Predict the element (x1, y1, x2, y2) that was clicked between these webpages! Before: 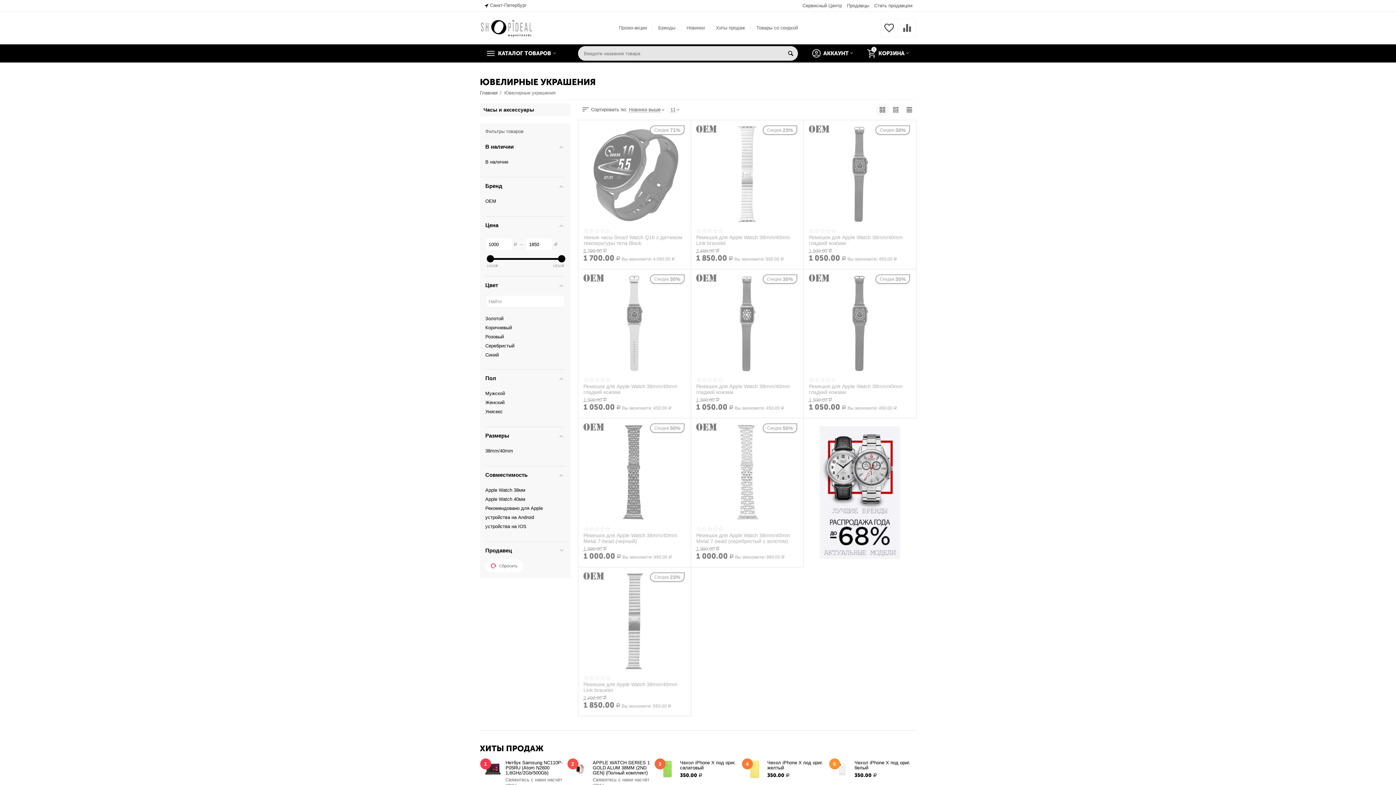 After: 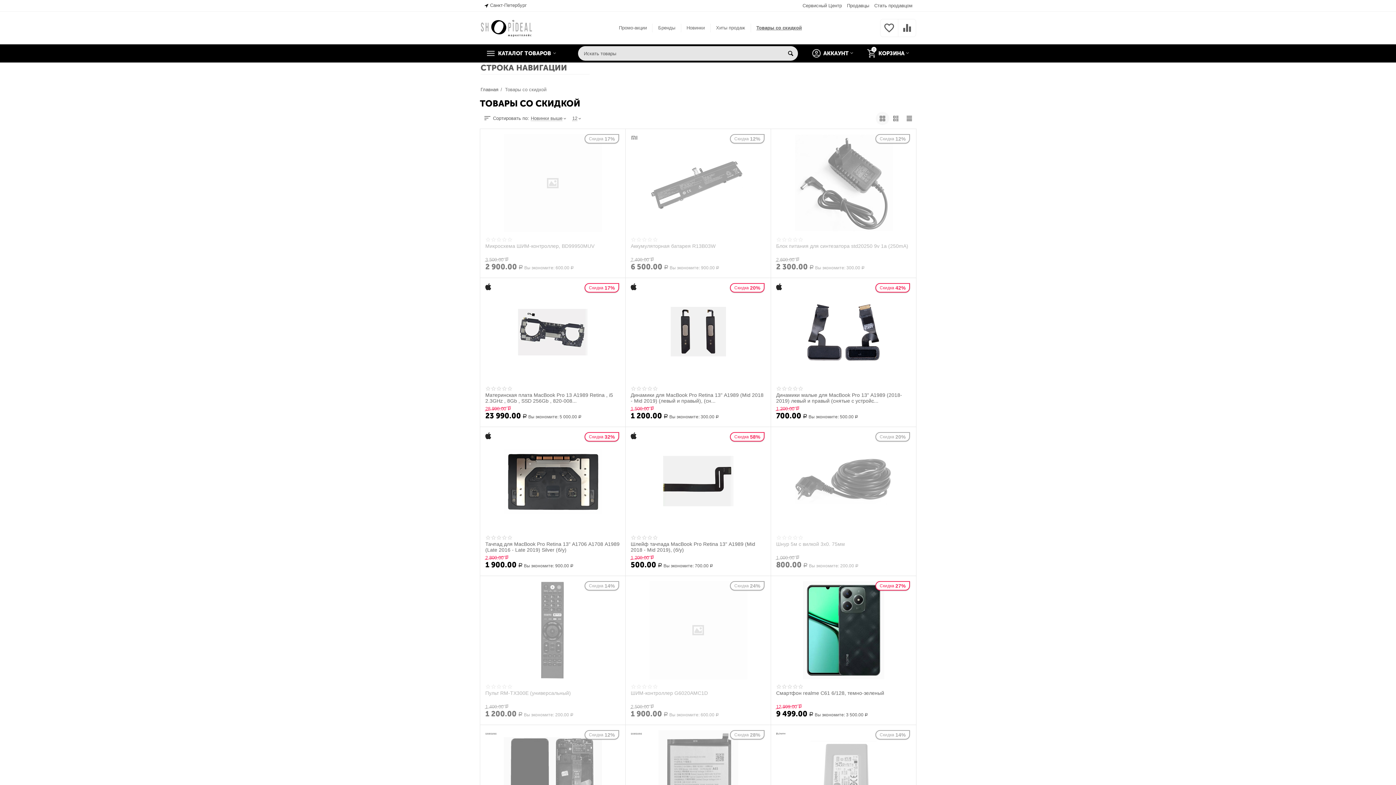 Action: bbox: (756, 24, 798, 31) label: Товары со скидкой